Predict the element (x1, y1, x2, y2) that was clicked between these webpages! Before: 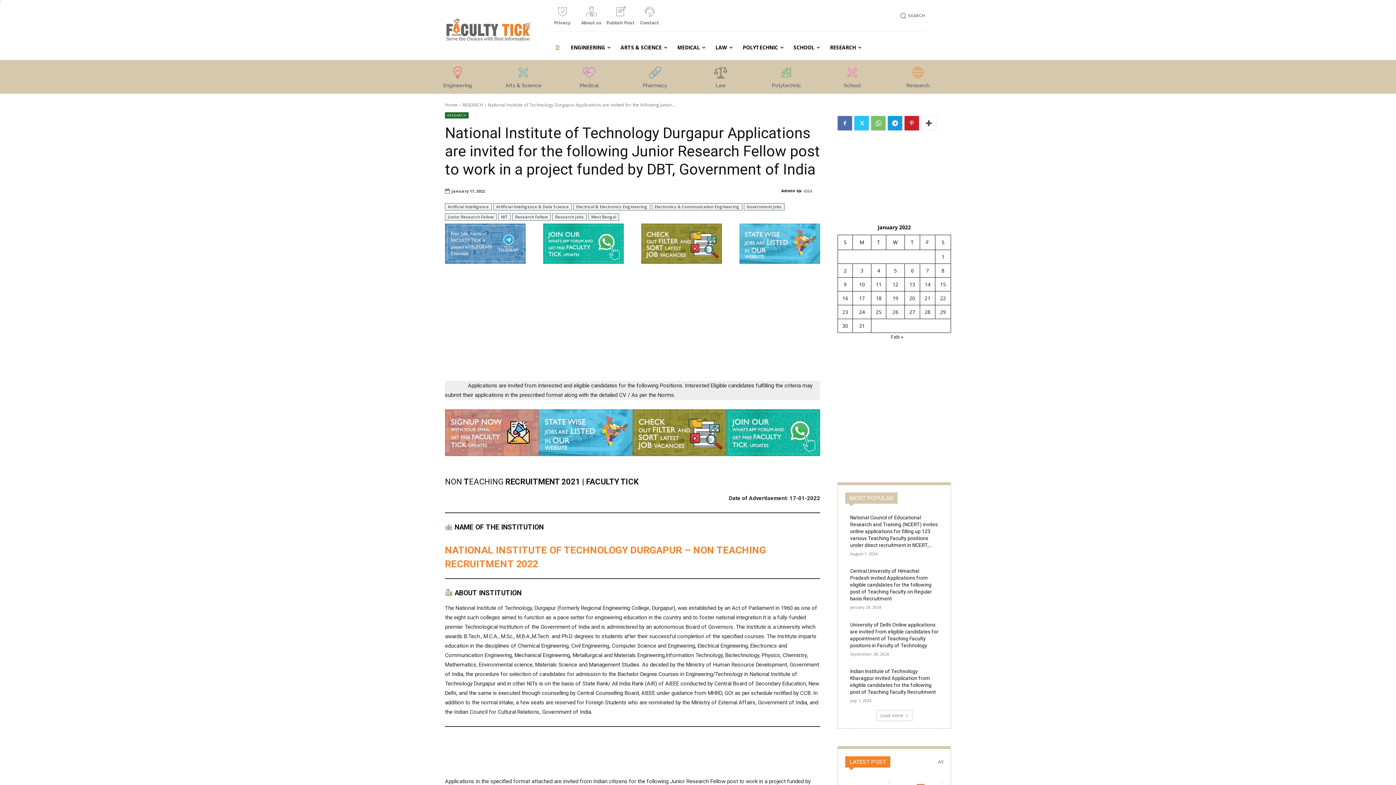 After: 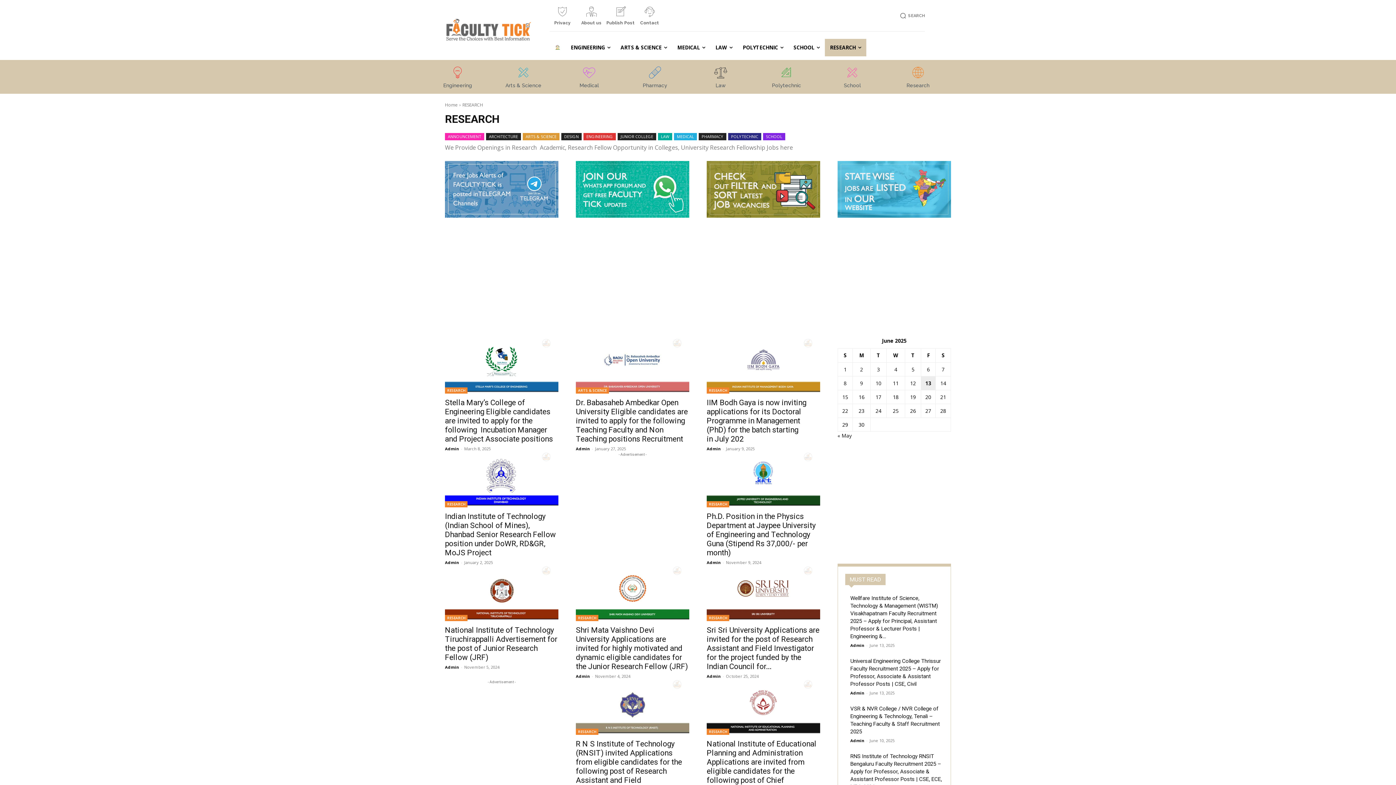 Action: bbox: (445, 112, 468, 118) label: RESEARCH